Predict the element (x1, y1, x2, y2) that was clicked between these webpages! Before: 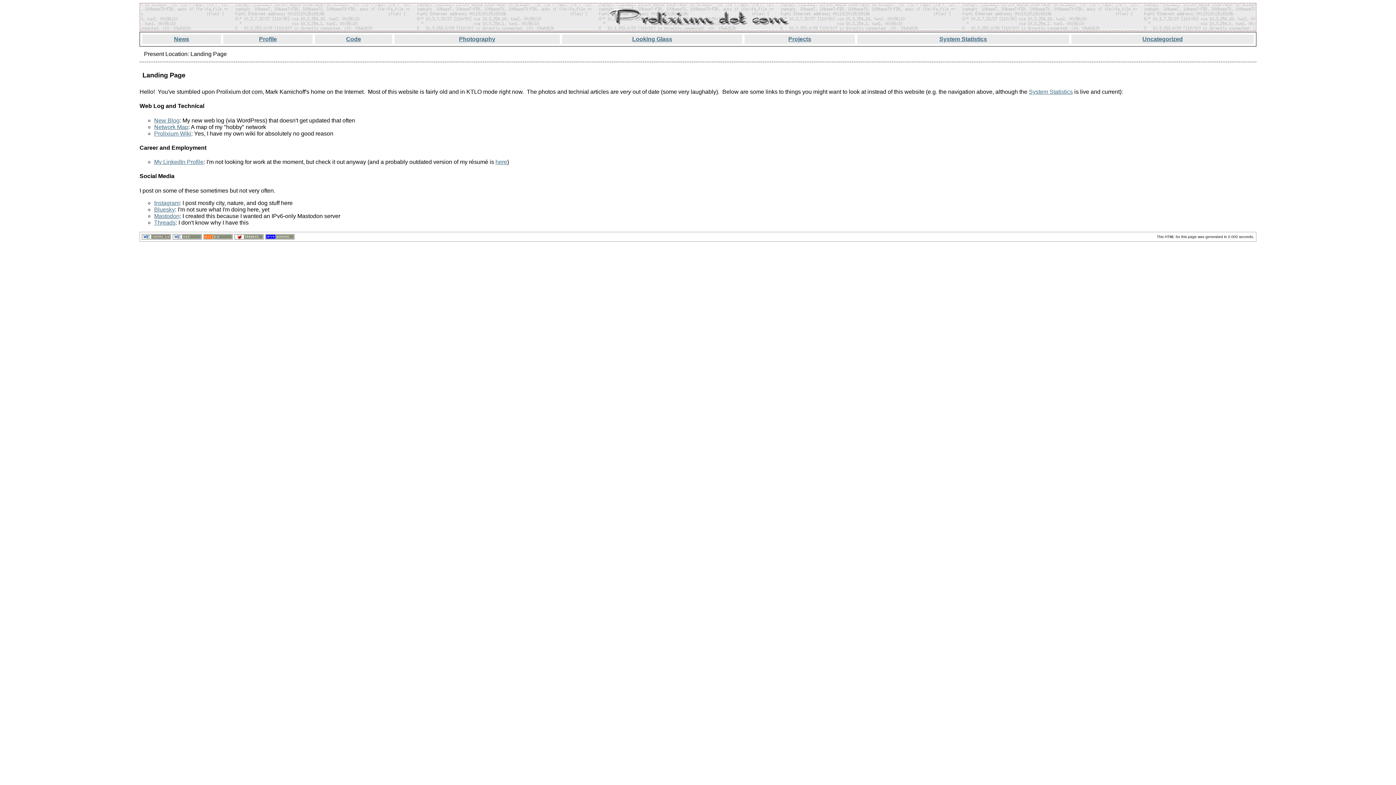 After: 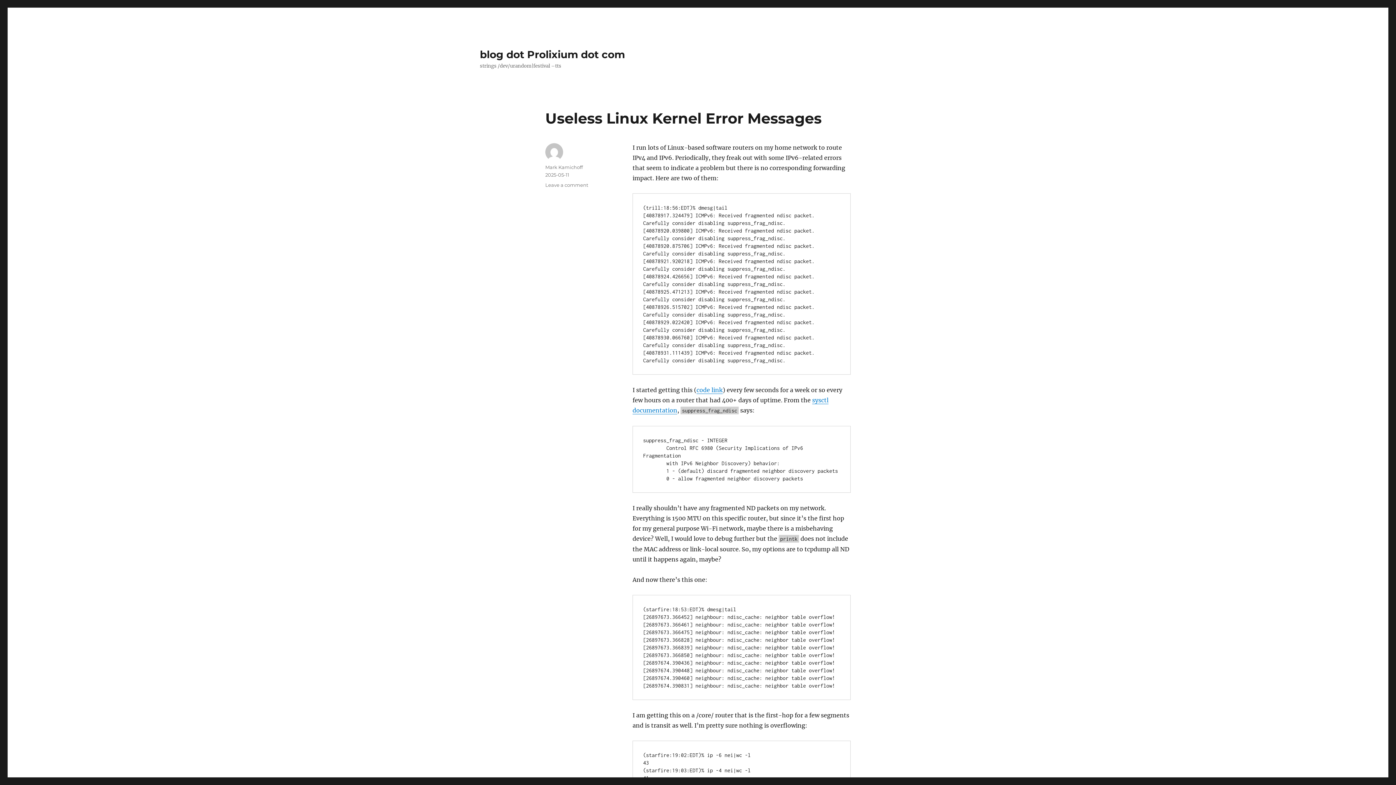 Action: label: New Blog bbox: (154, 117, 179, 123)